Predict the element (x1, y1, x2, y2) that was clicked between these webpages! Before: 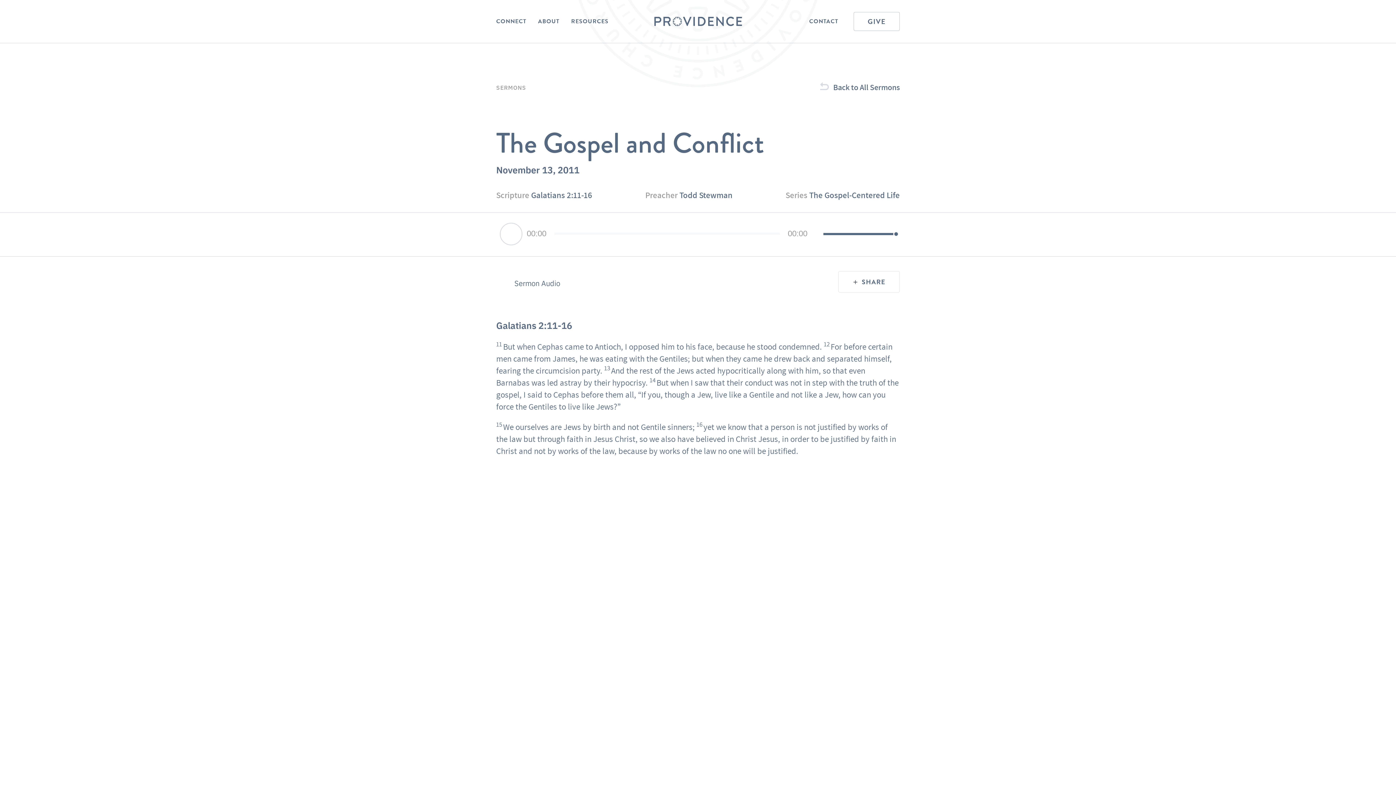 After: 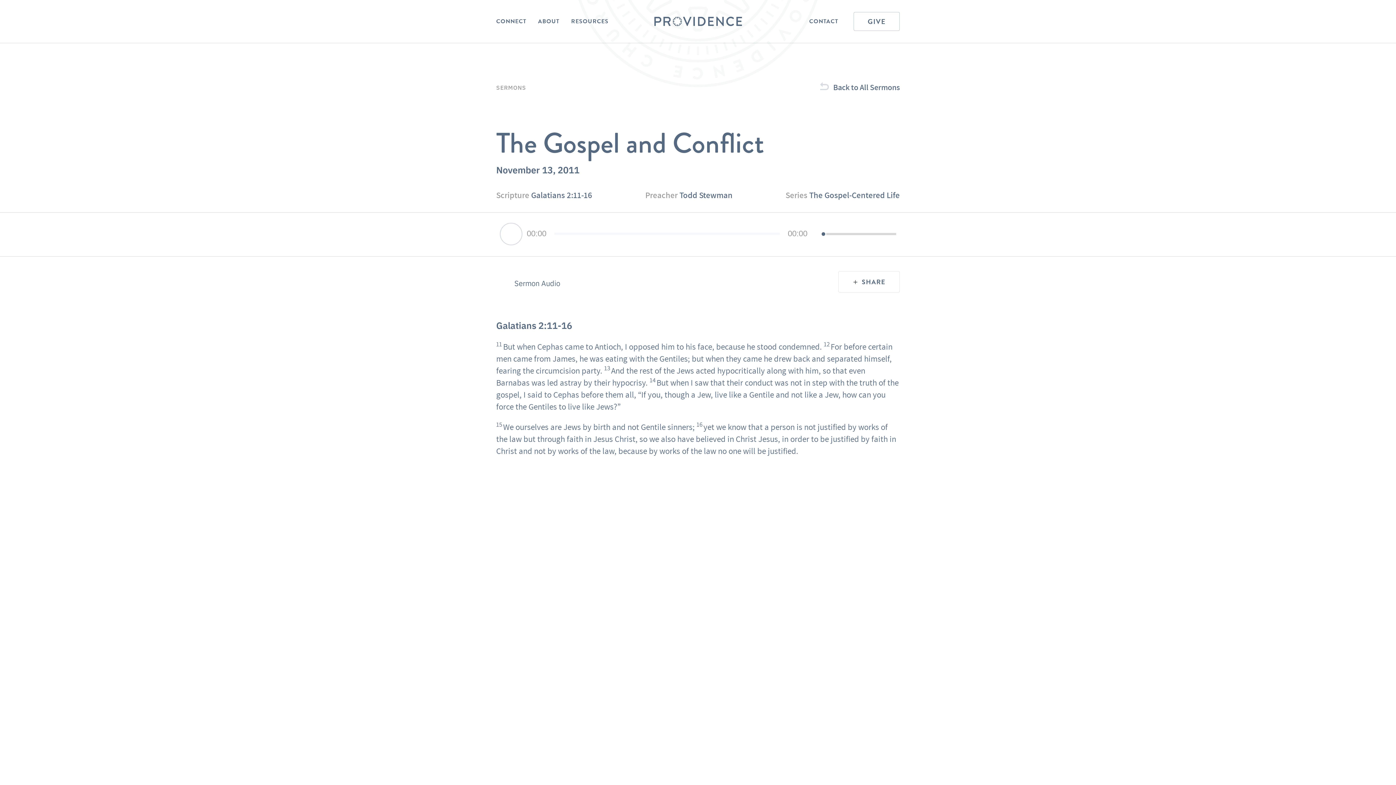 Action: bbox: (814, 230, 821, 238) label: Mute